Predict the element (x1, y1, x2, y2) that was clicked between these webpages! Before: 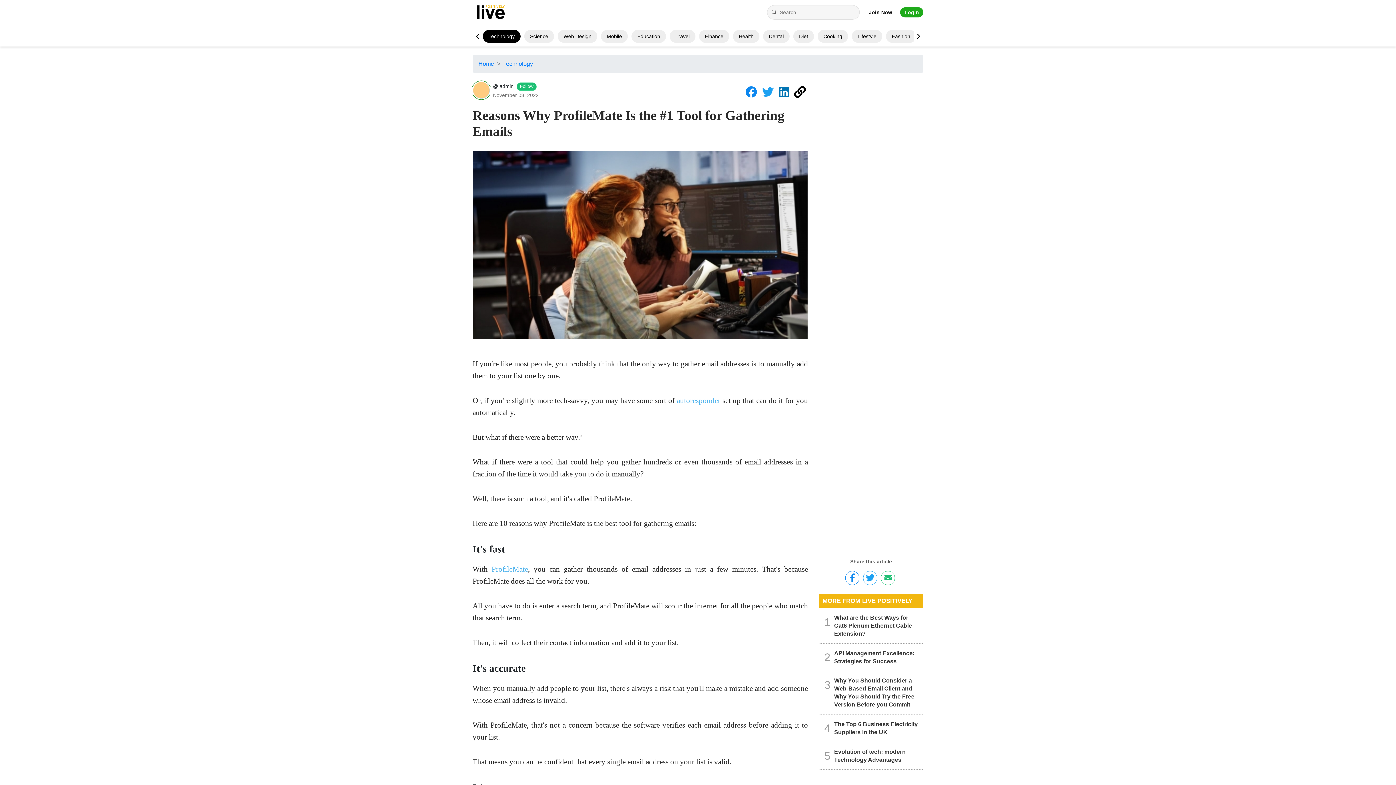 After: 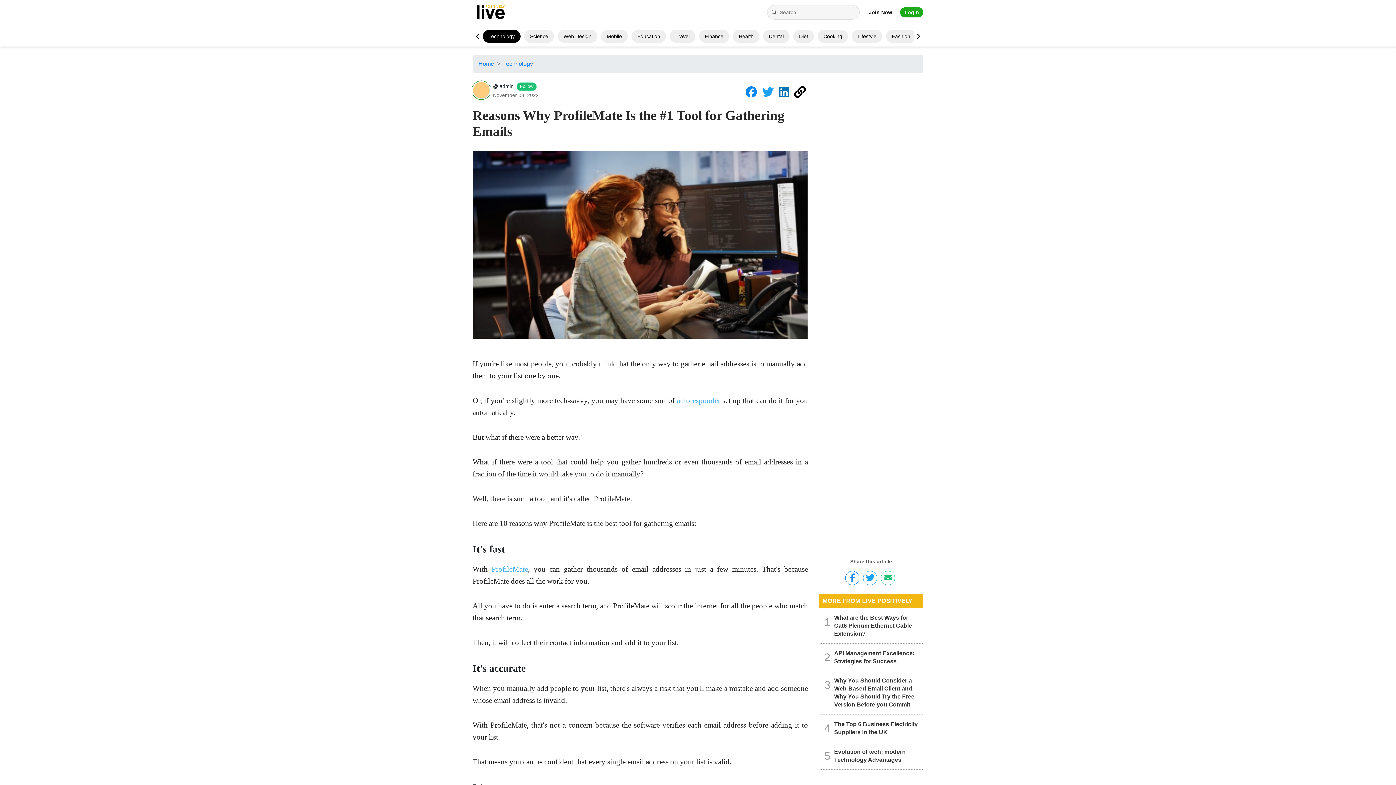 Action: label: Follow bbox: (516, 82, 536, 90)